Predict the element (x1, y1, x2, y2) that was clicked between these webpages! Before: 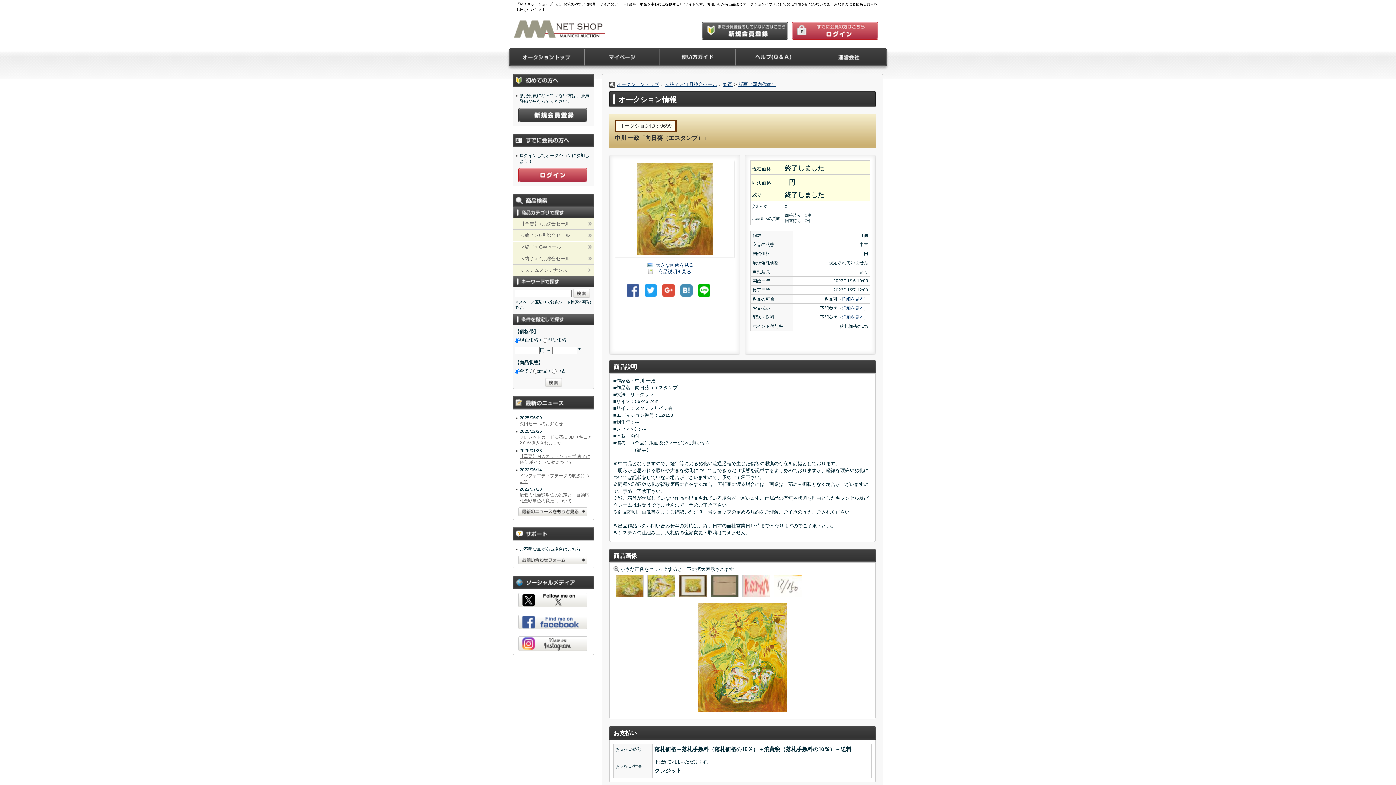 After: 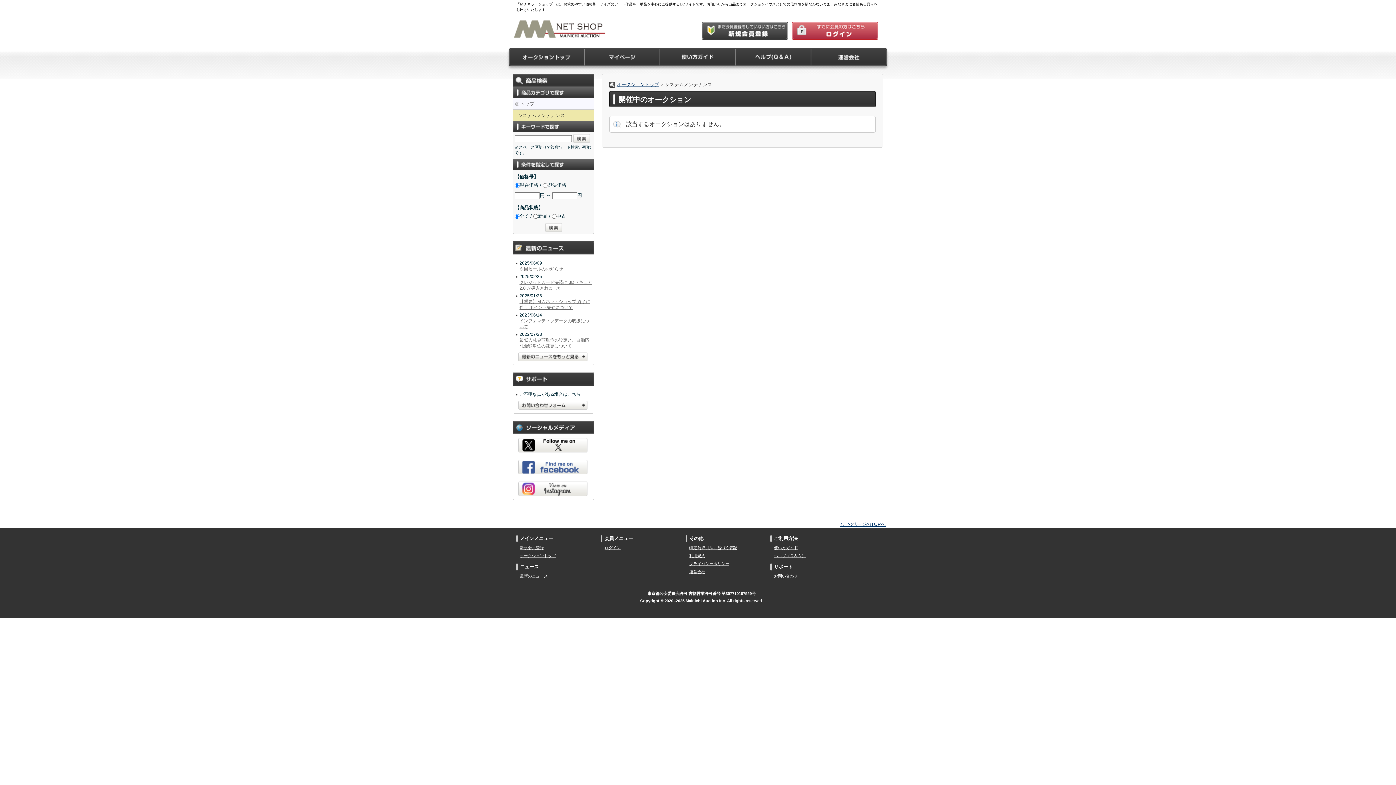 Action: bbox: (513, 265, 594, 276) label: システムメンテナンス